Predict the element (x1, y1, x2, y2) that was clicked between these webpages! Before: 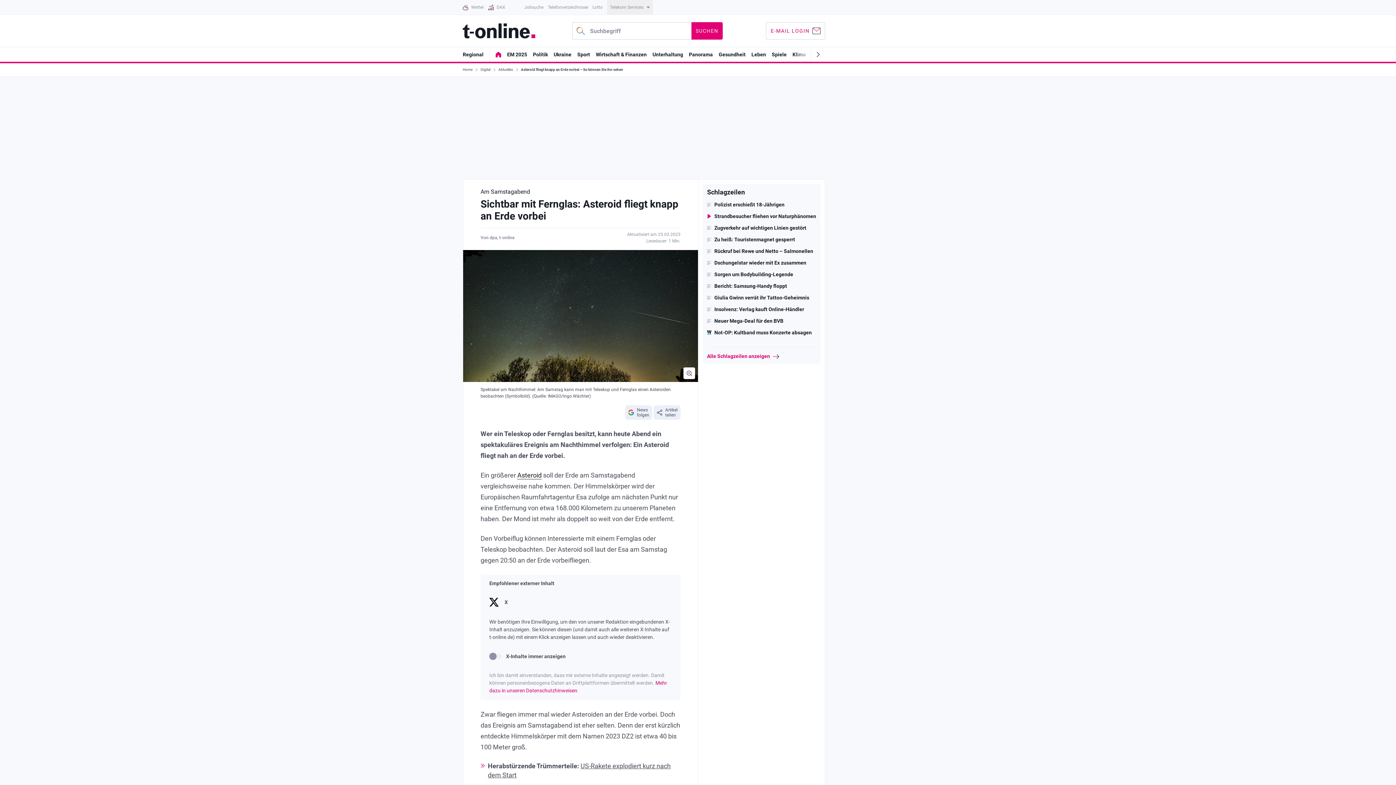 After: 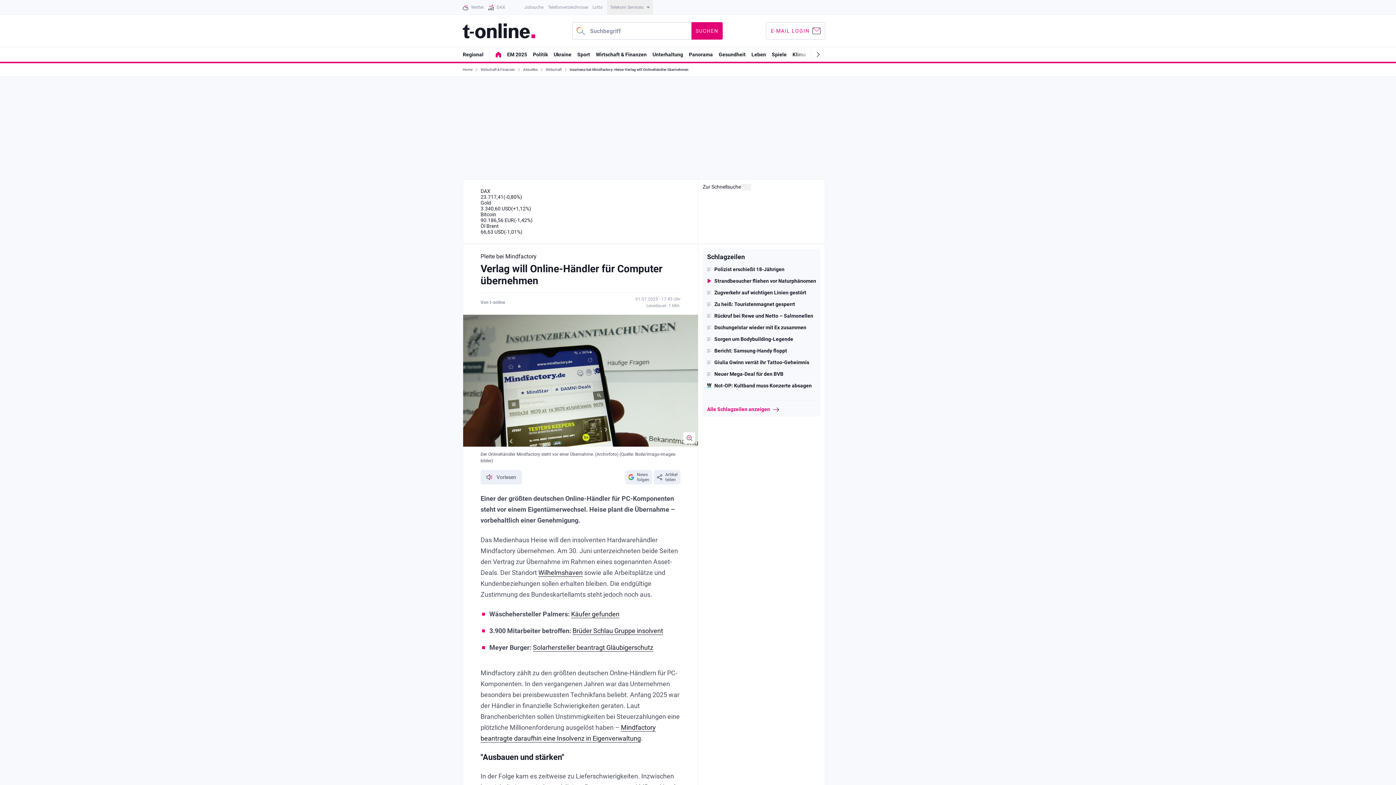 Action: label: Insolvenz: Verlag kauft Online-Händler bbox: (707, 306, 816, 312)